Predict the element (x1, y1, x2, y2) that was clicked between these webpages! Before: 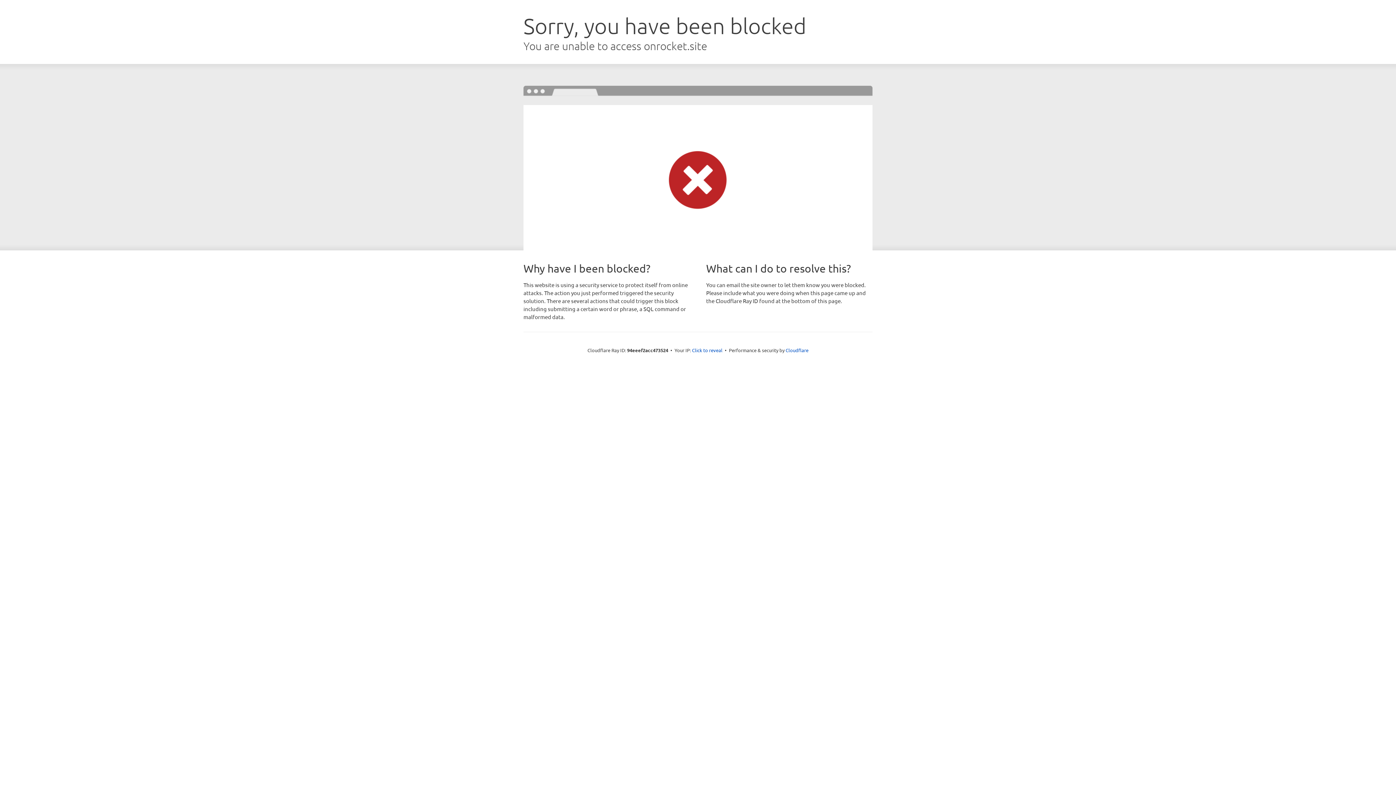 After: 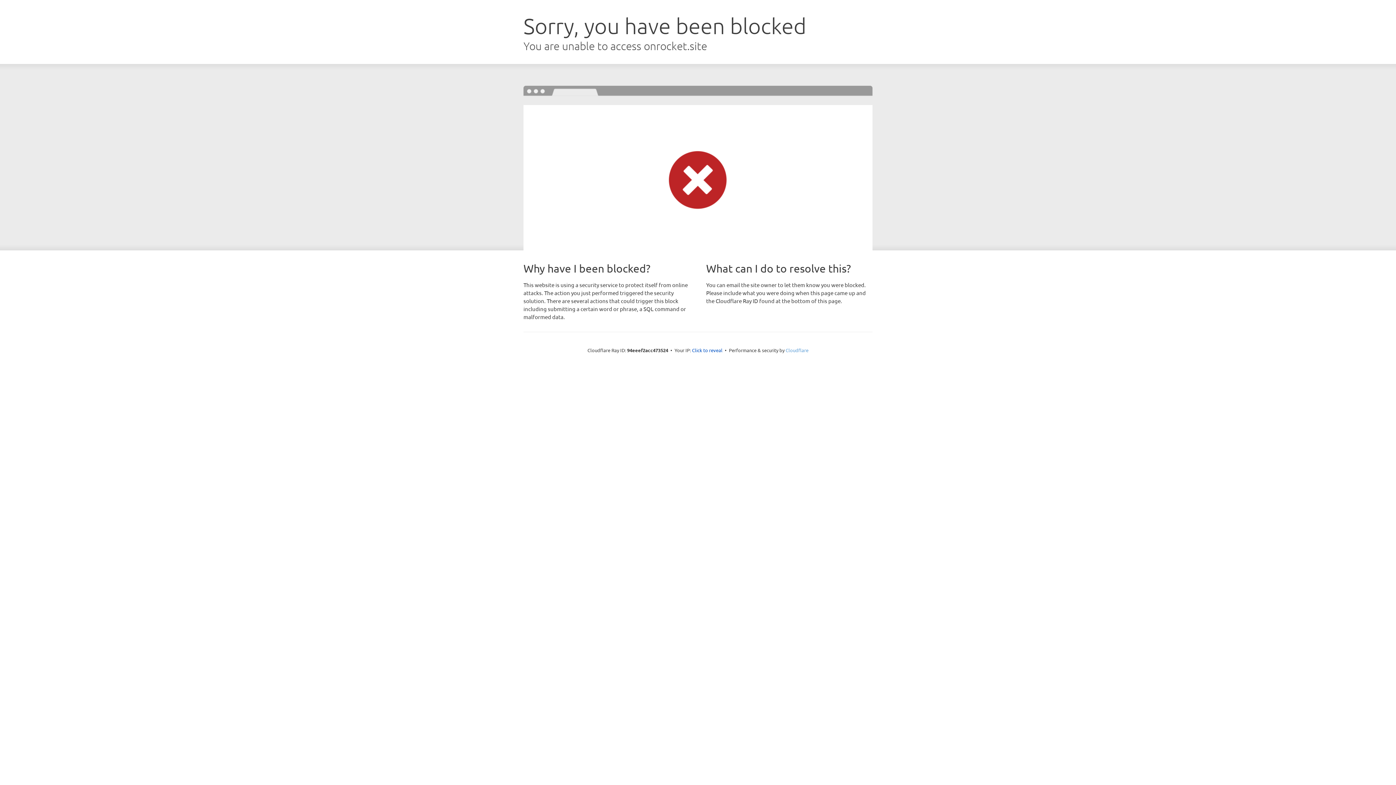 Action: label: Cloudflare bbox: (785, 347, 808, 353)